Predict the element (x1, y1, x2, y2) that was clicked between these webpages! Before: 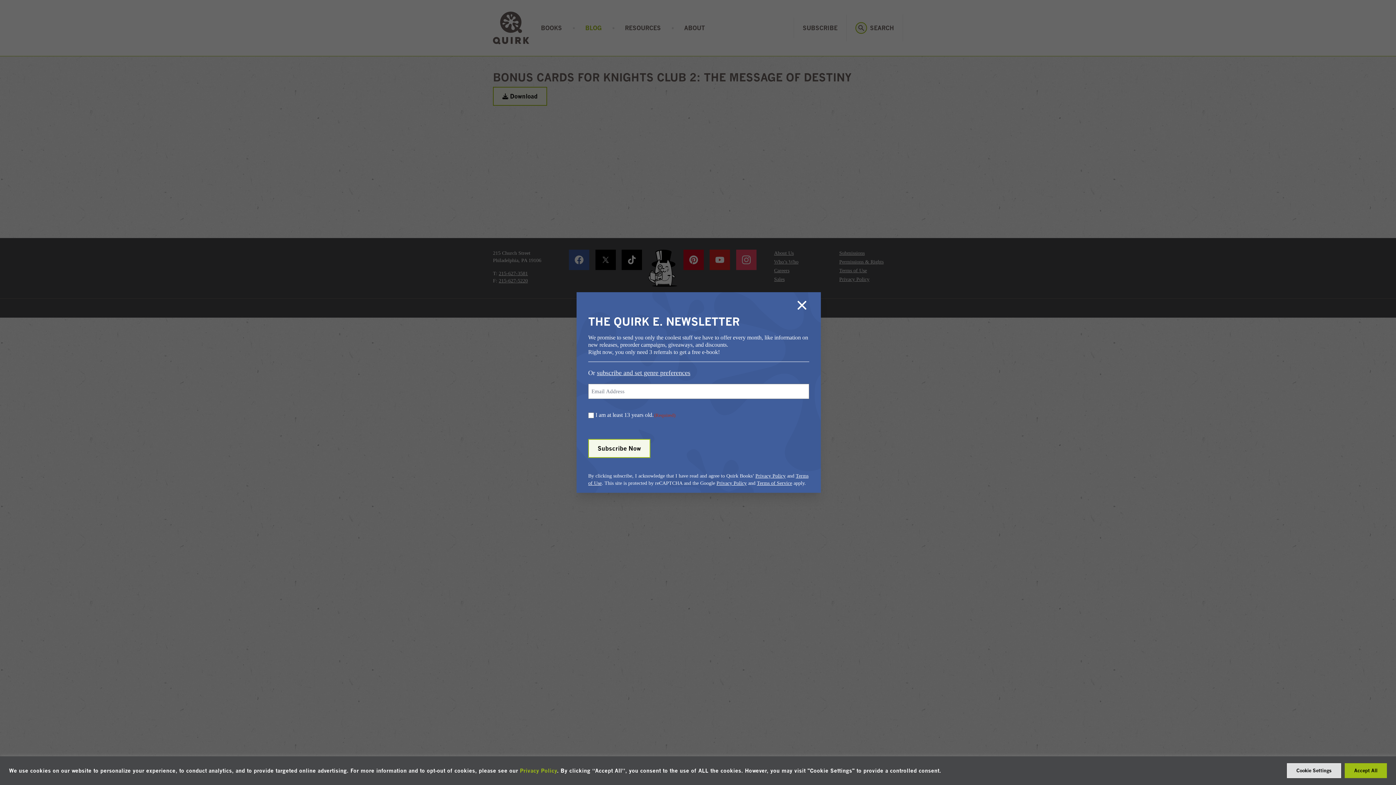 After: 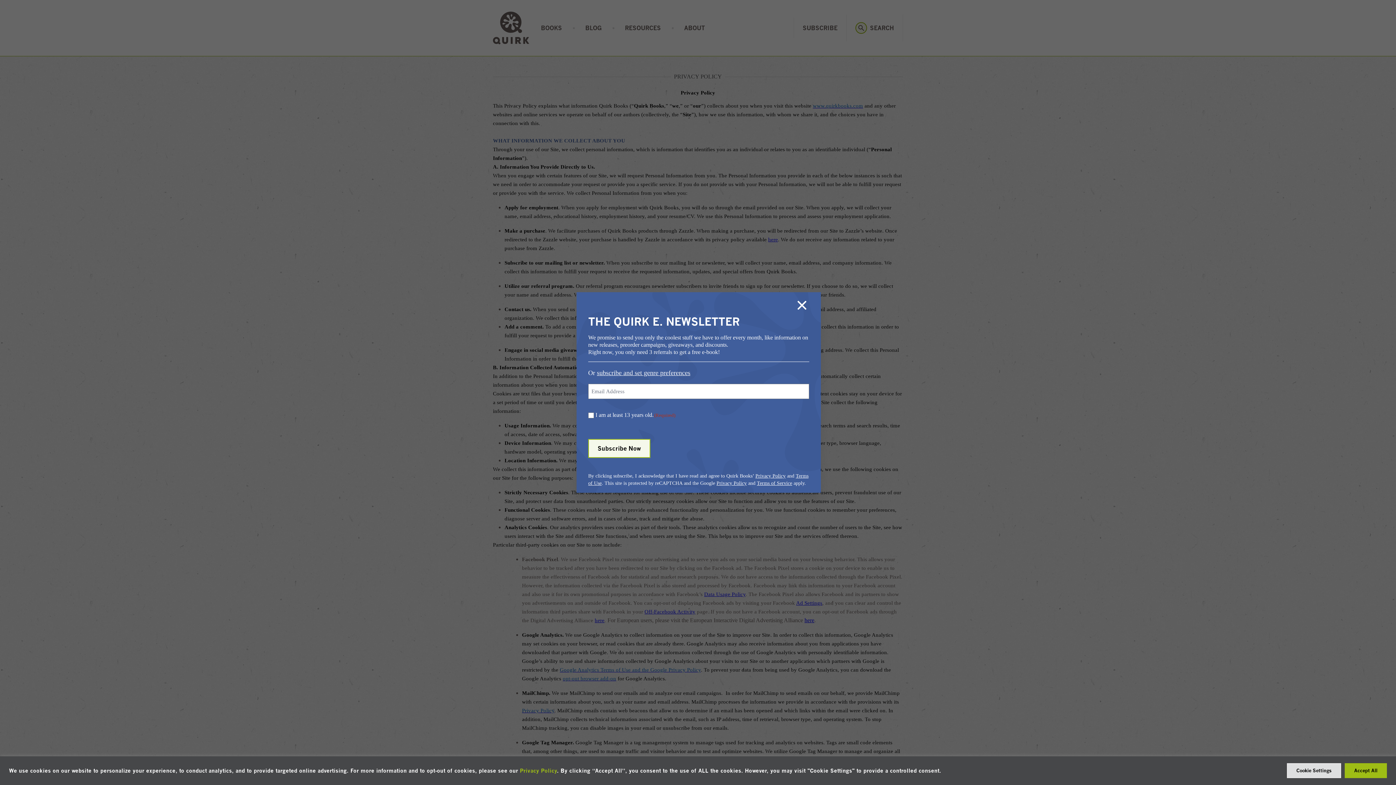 Action: bbox: (520, 767, 557, 774) label: Privacy Policy